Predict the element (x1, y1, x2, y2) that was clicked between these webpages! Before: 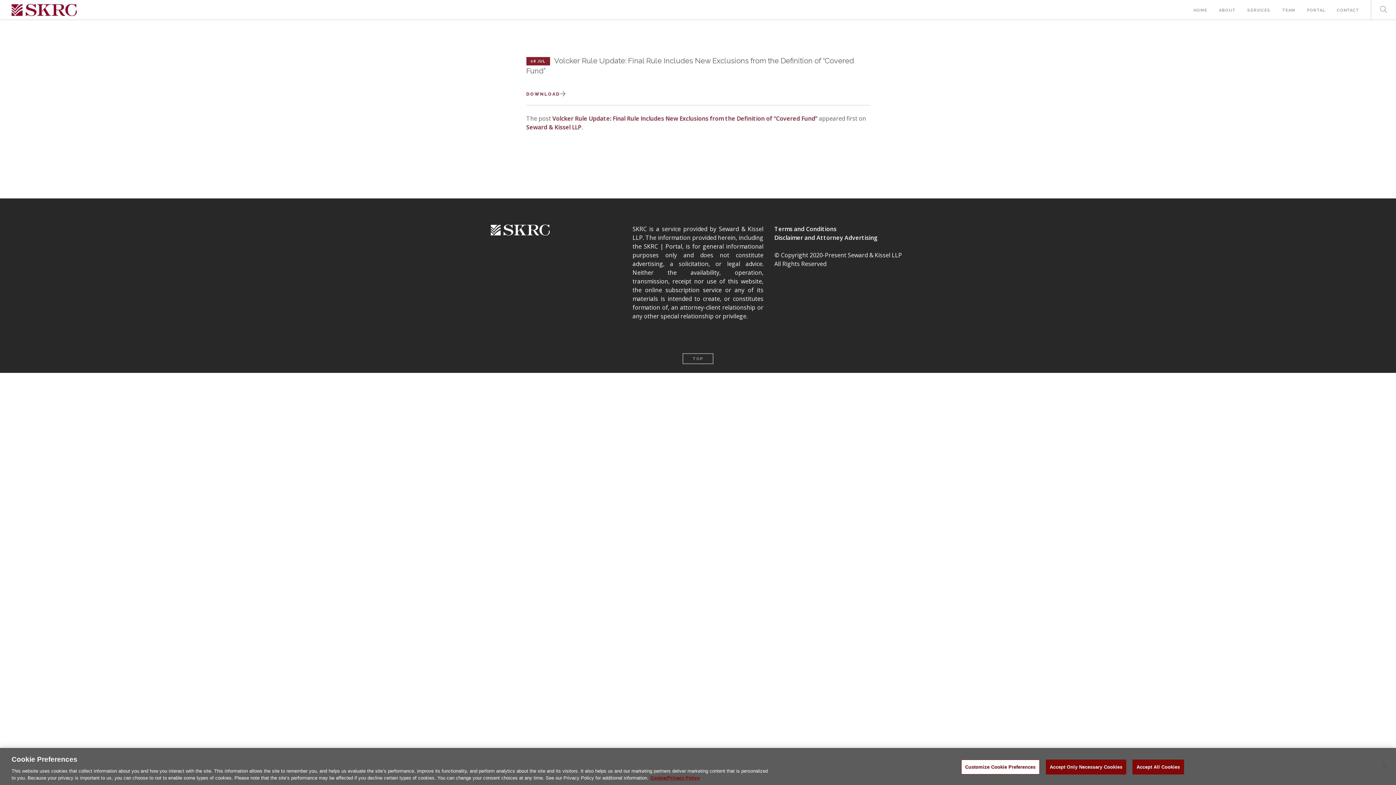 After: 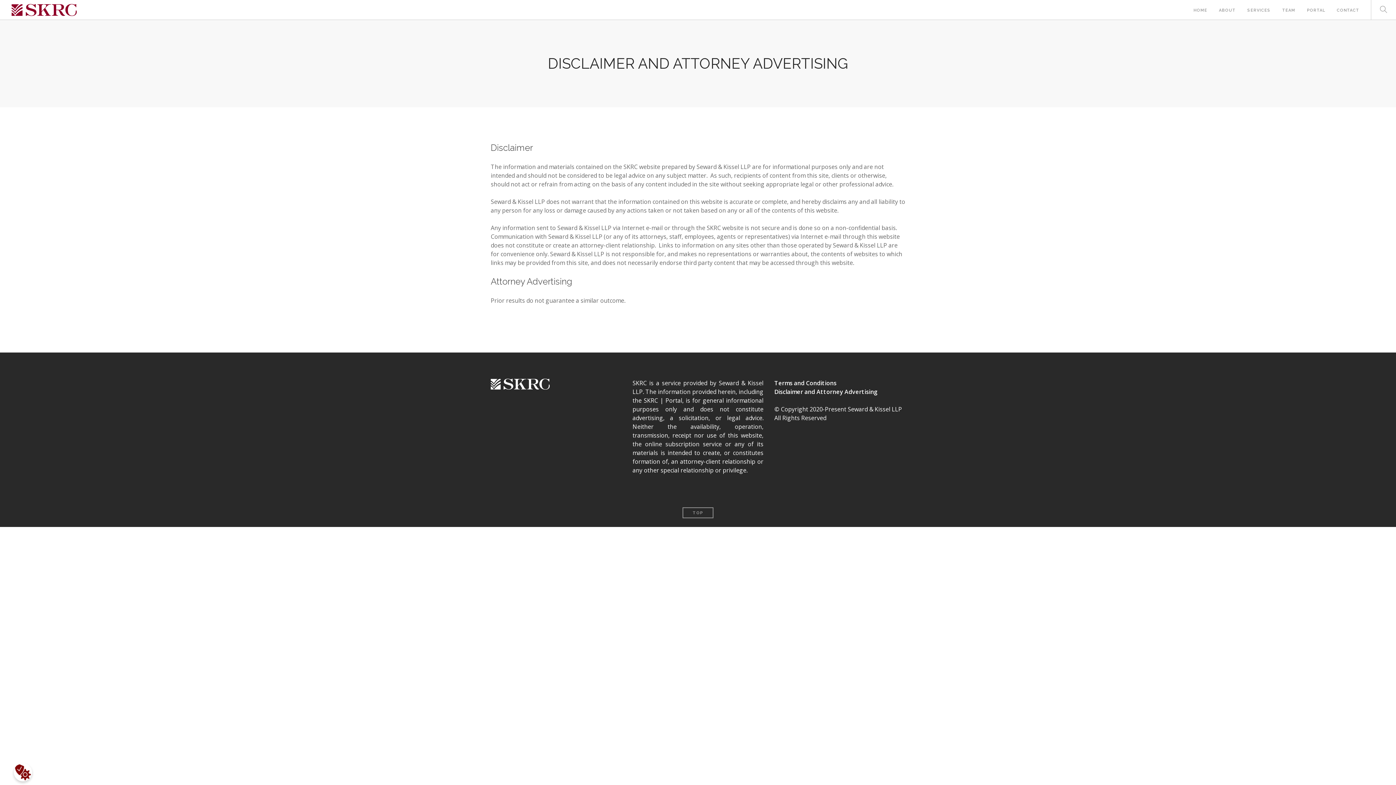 Action: bbox: (774, 233, 877, 241) label: Disclaimer and Attorney Advertising